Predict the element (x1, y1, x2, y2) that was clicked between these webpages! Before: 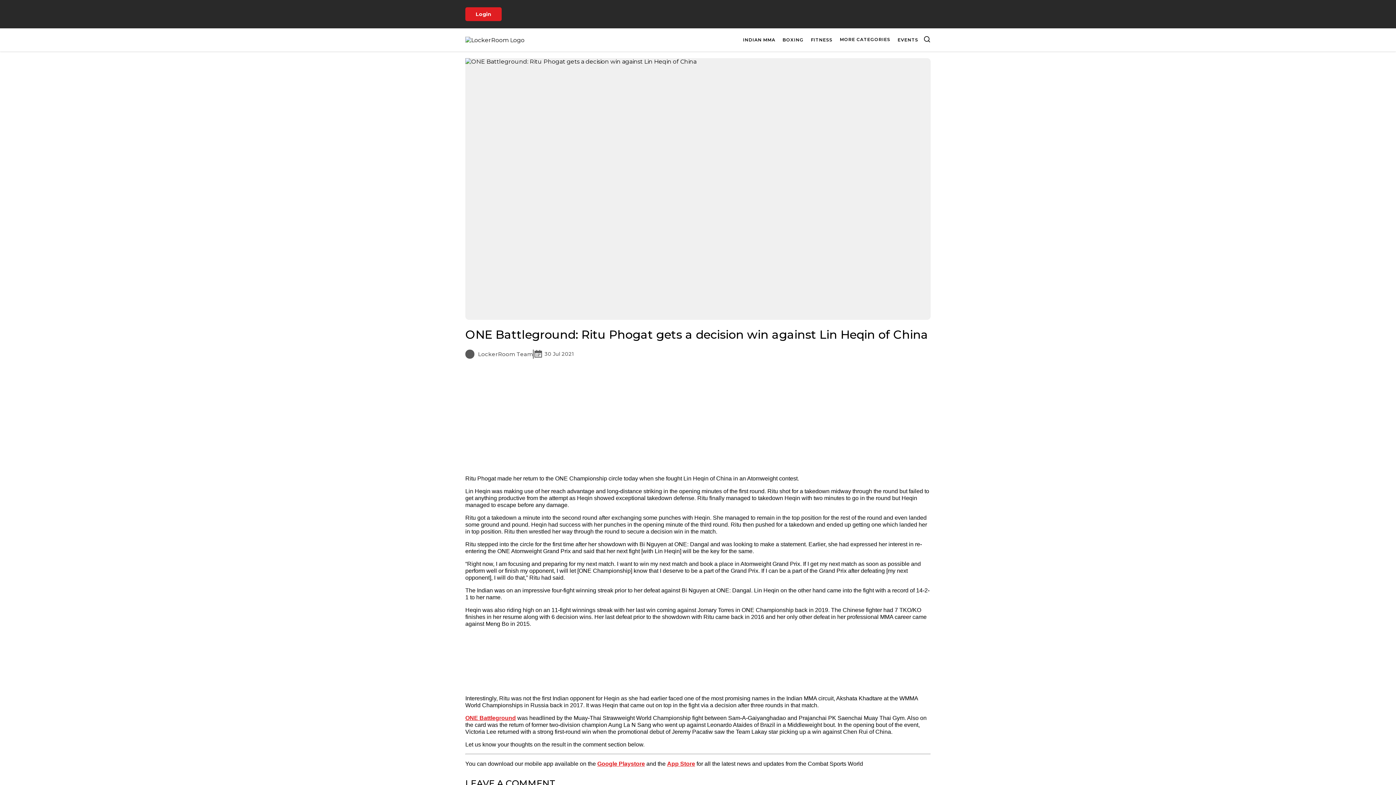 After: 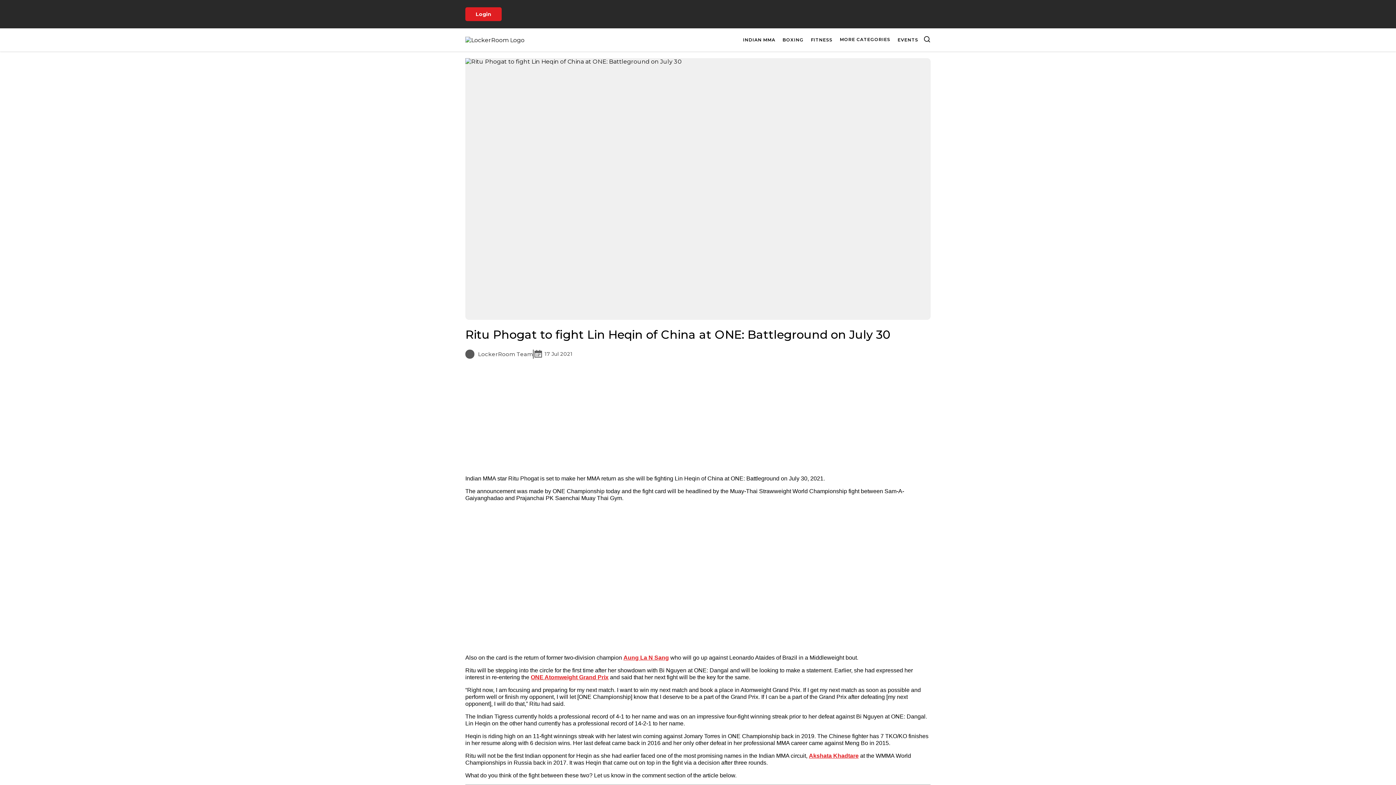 Action: label: ONE Battleground bbox: (465, 715, 516, 721)